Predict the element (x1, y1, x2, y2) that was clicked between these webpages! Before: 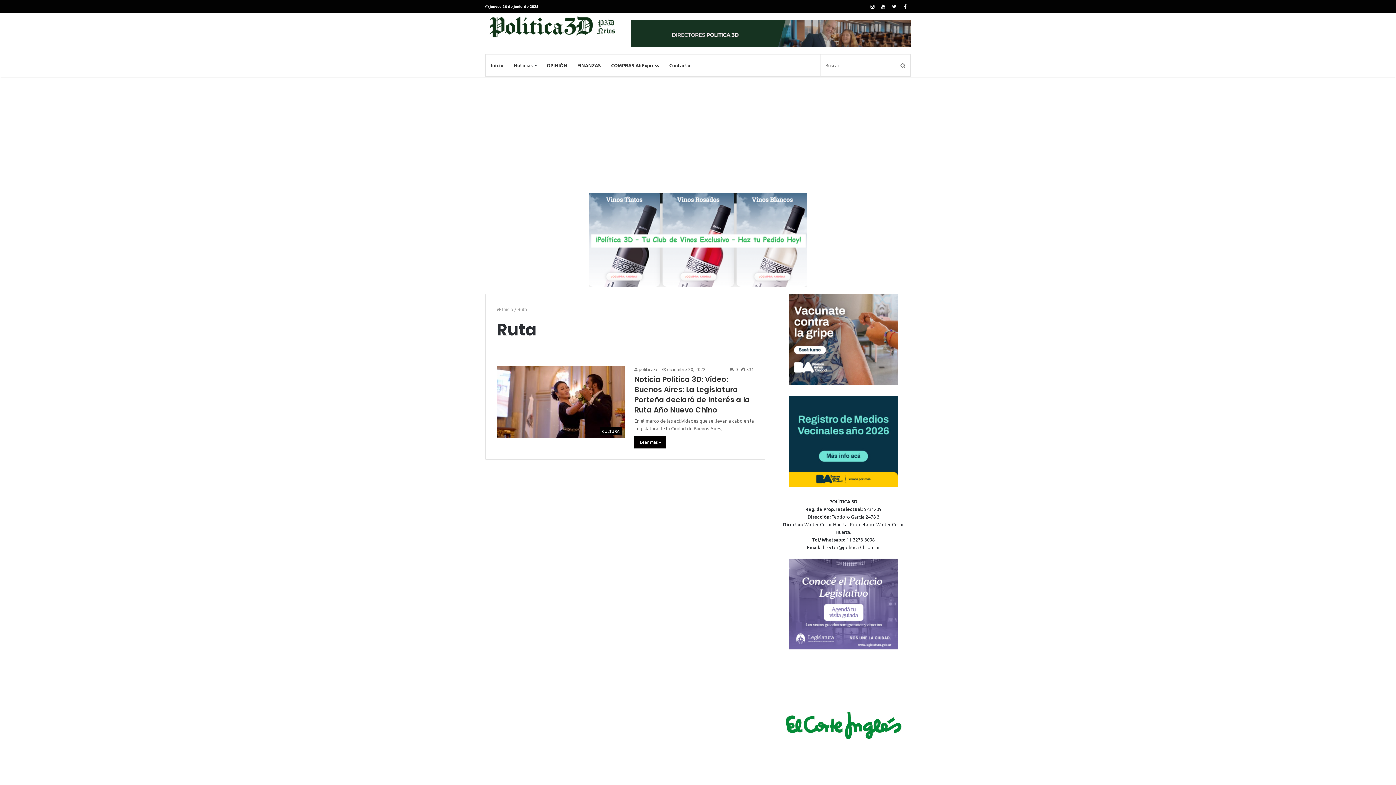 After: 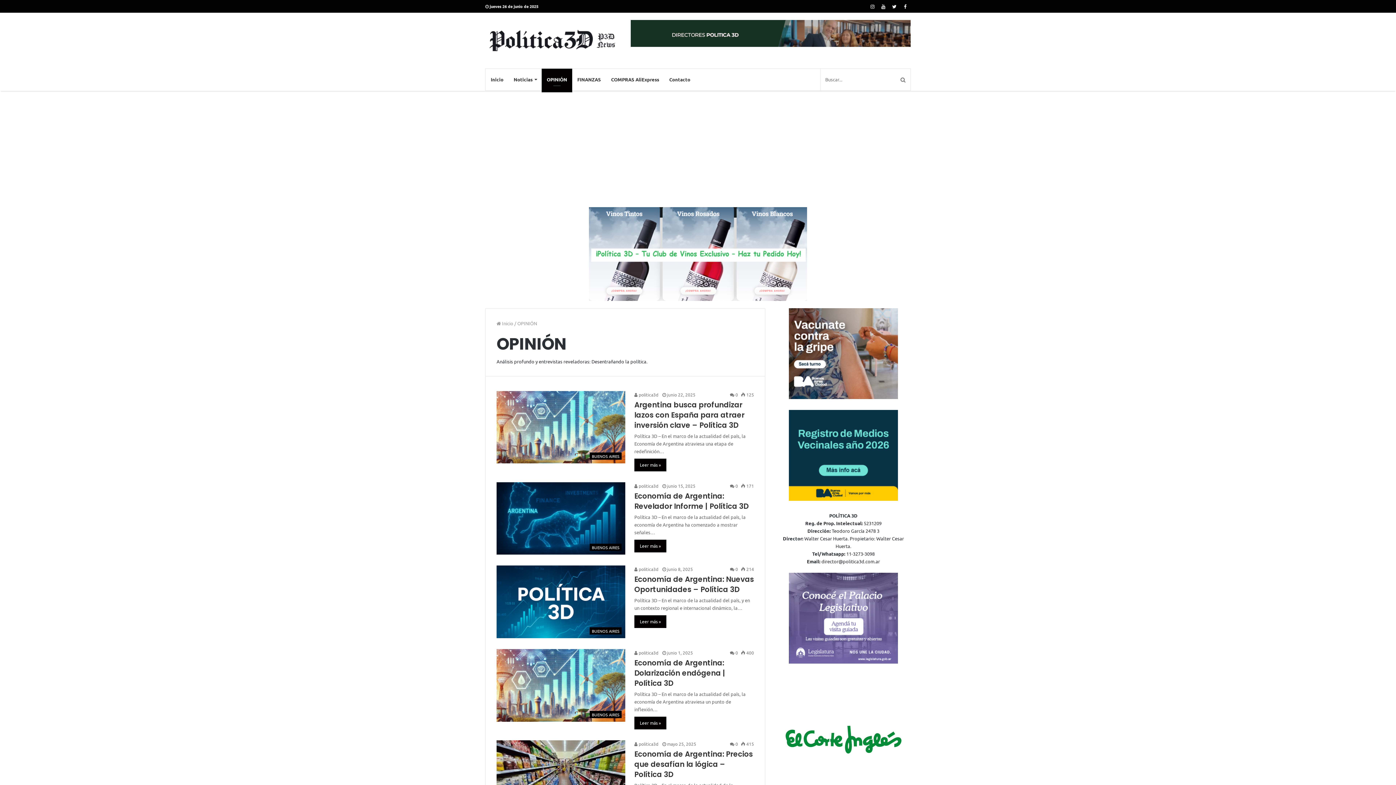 Action: label: OPINIÓN bbox: (541, 54, 572, 76)